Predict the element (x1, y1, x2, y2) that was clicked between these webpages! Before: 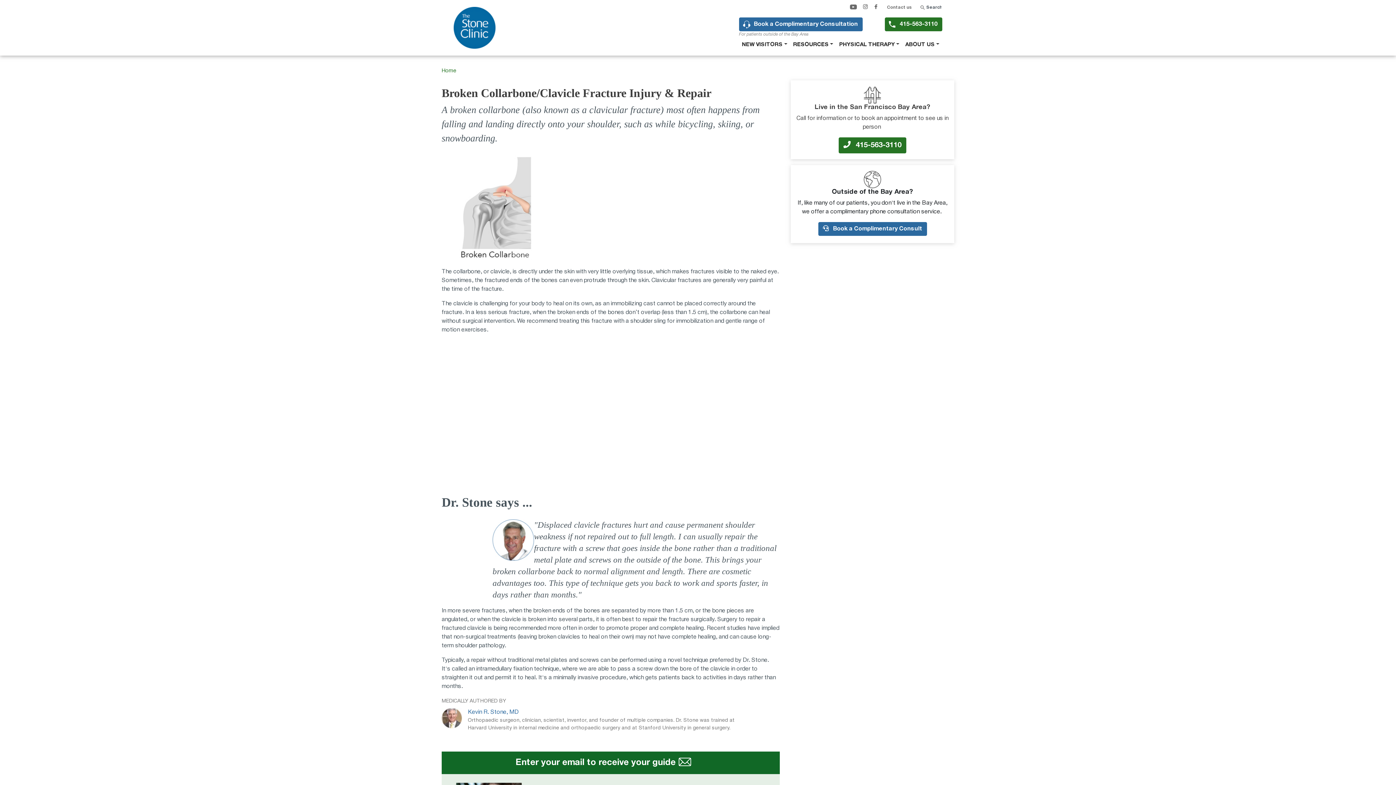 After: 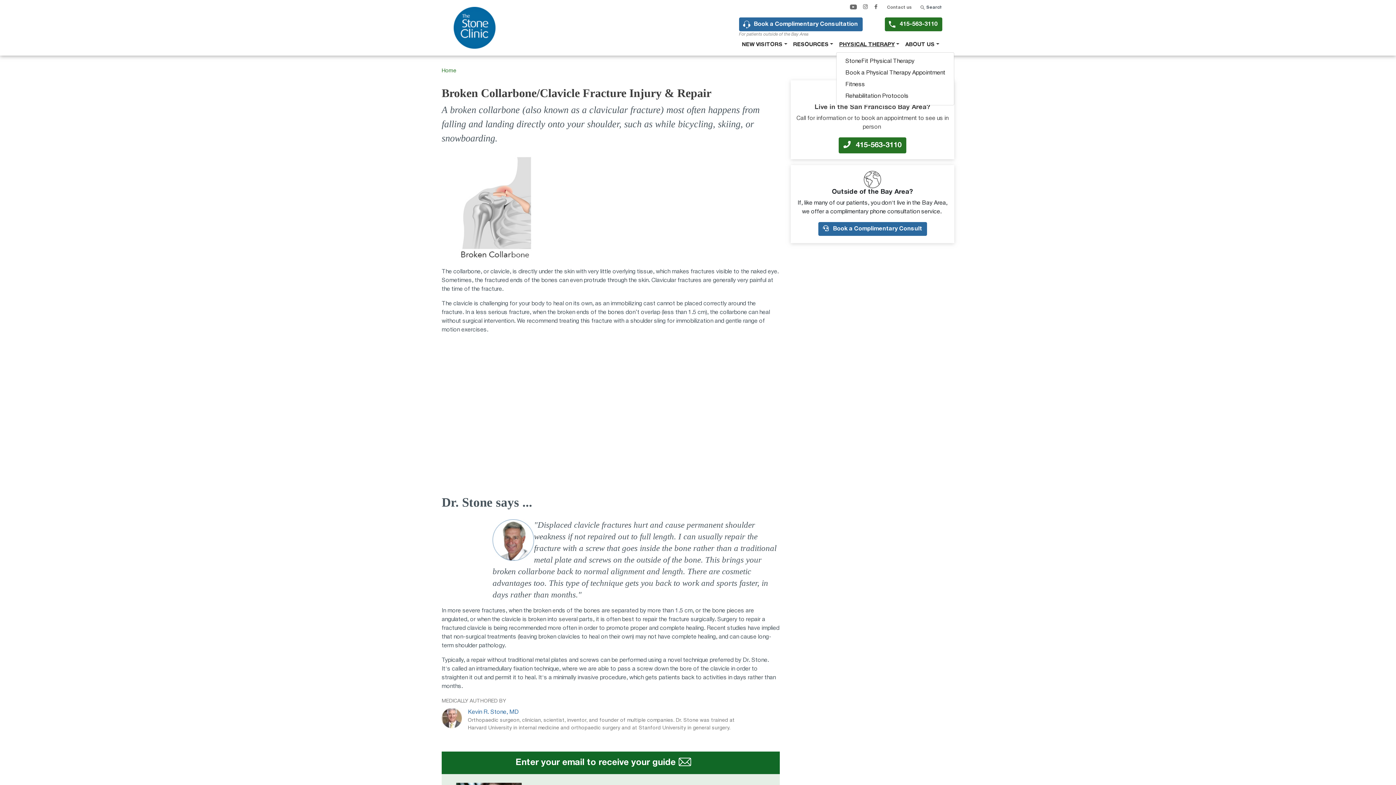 Action: bbox: (836, 37, 902, 51) label: PHYSICAL THERAPY